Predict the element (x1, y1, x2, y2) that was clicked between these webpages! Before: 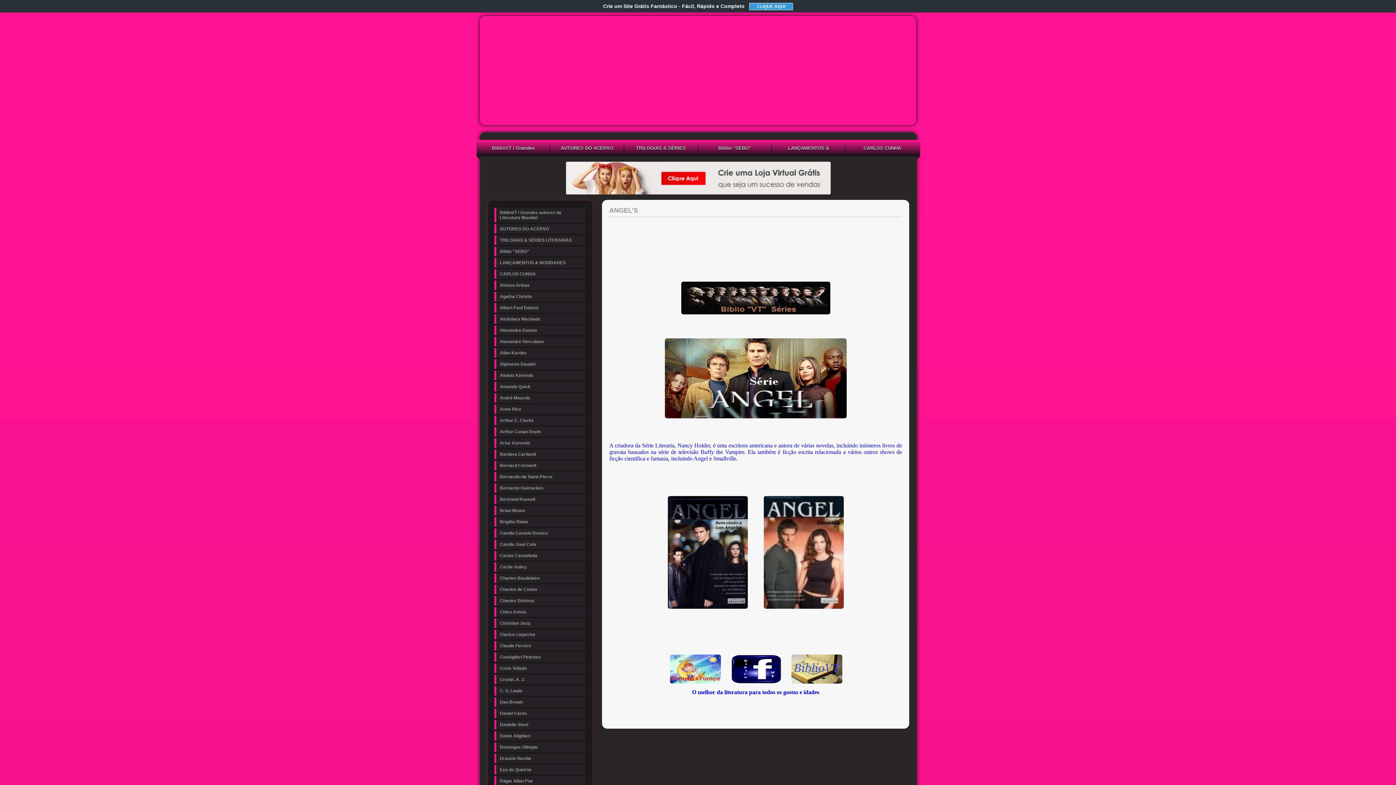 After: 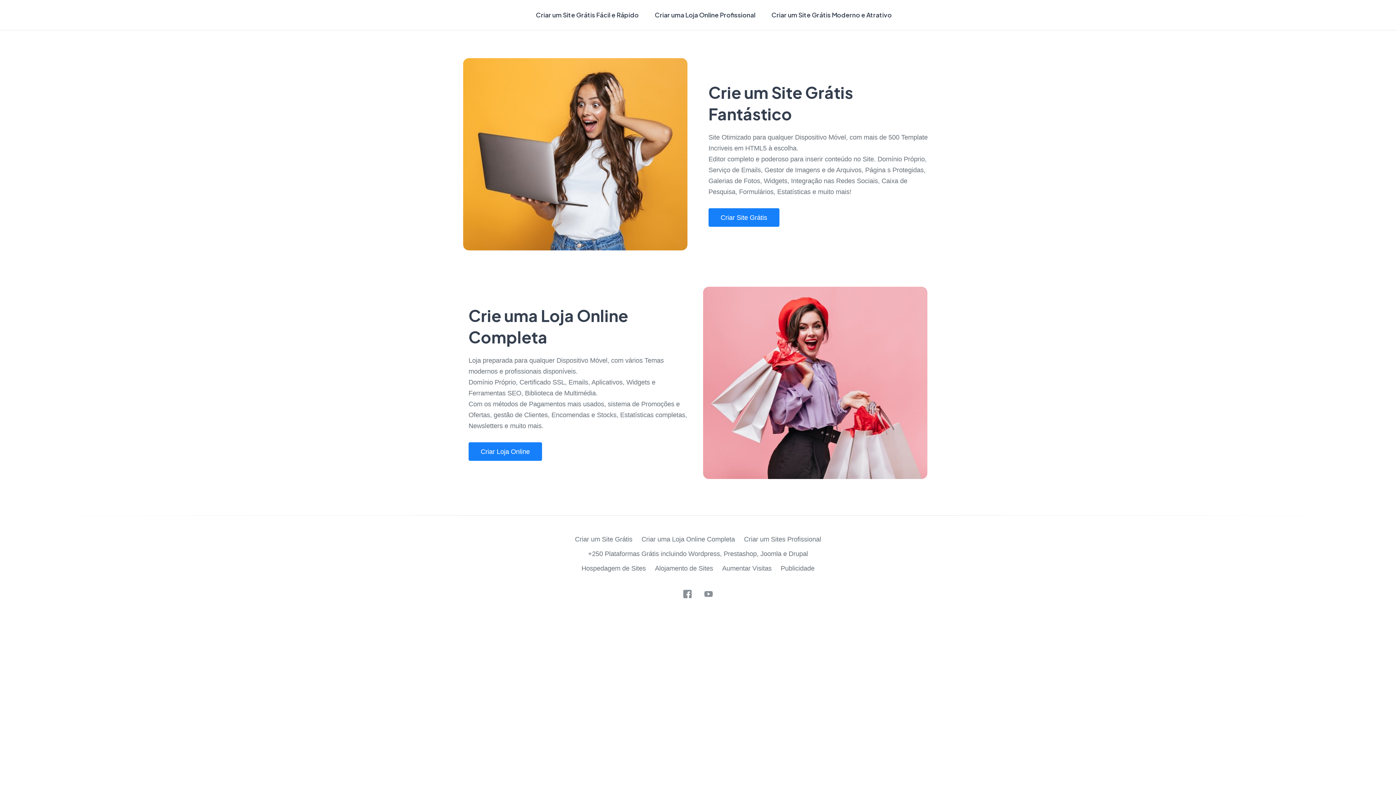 Action: label: Agatha Christie bbox: (494, 292, 585, 301)